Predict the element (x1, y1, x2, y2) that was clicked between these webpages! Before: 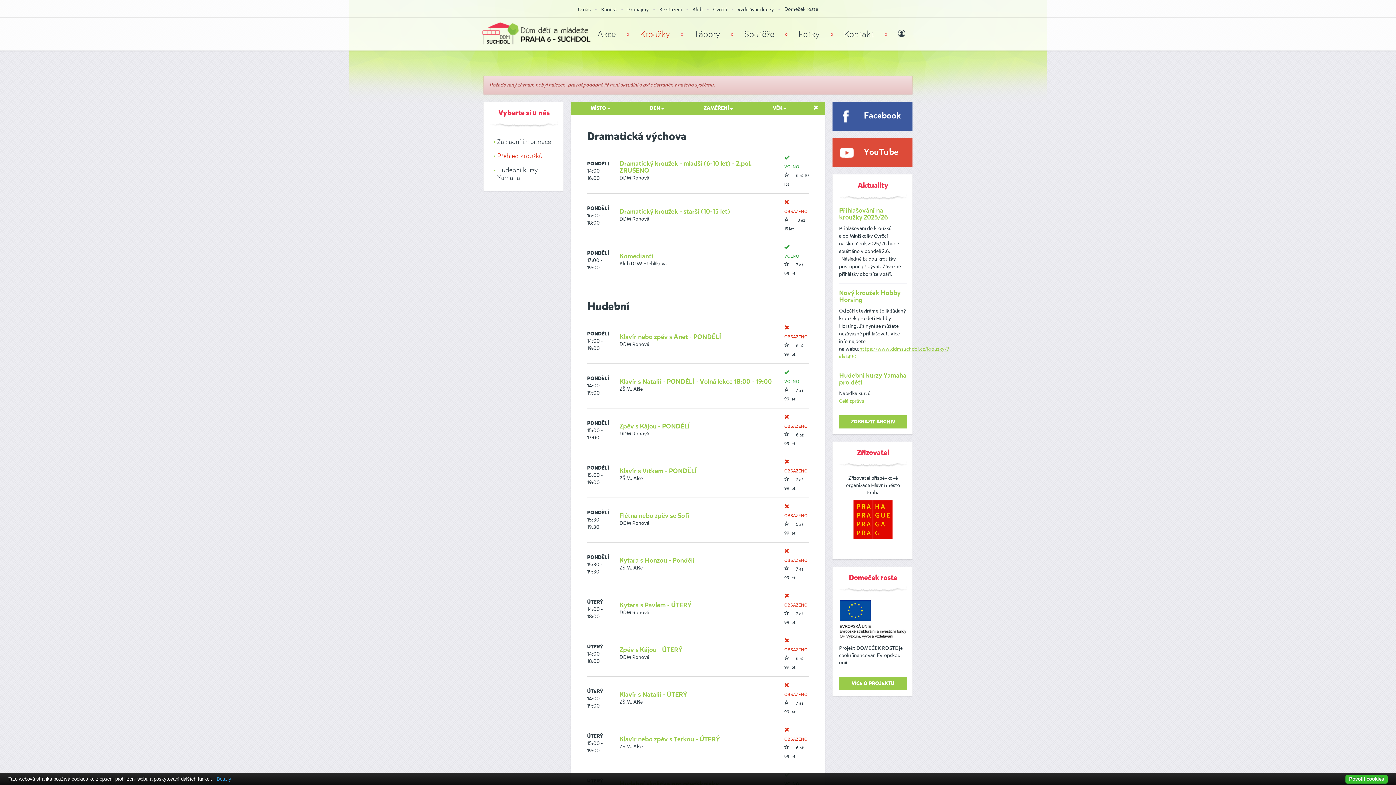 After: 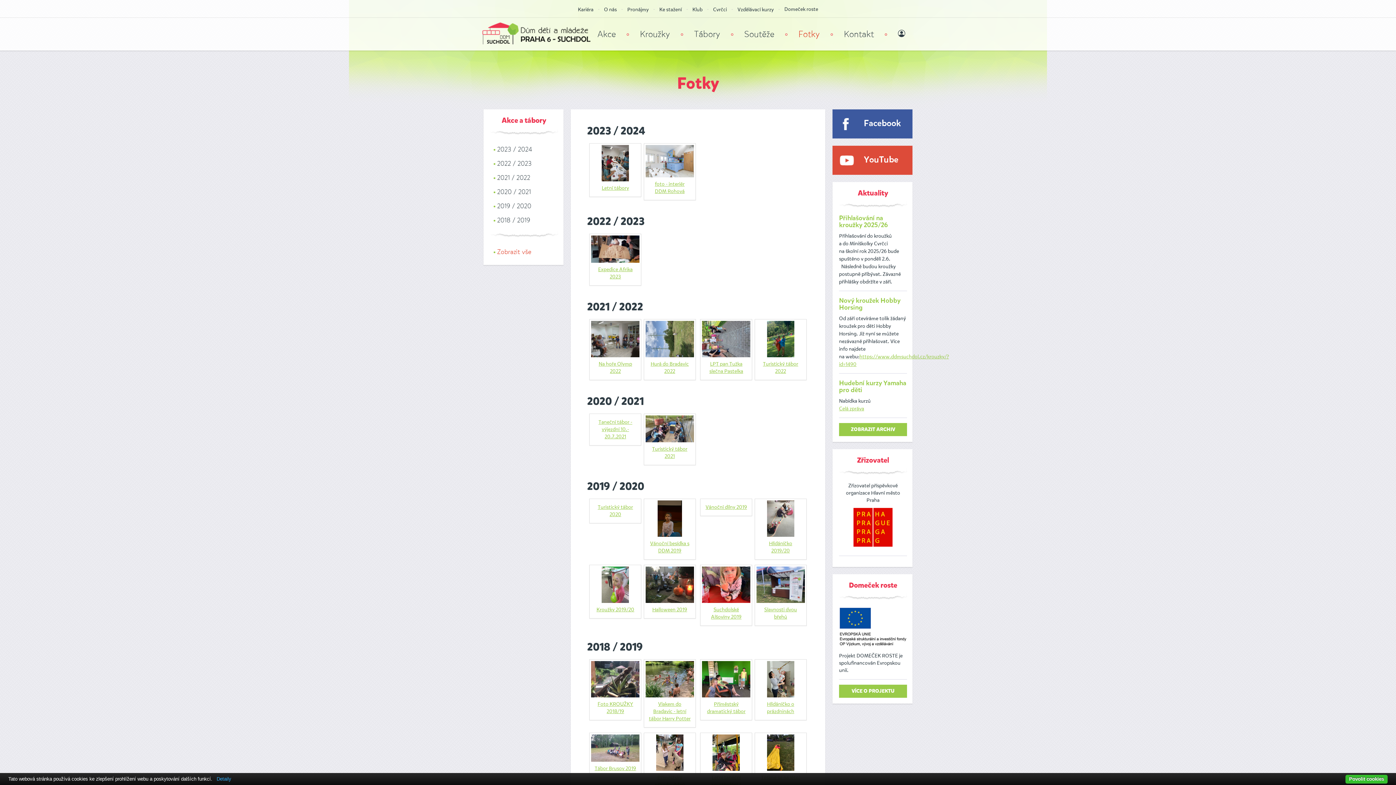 Action: label: Fotky bbox: (798, 28, 820, 40)